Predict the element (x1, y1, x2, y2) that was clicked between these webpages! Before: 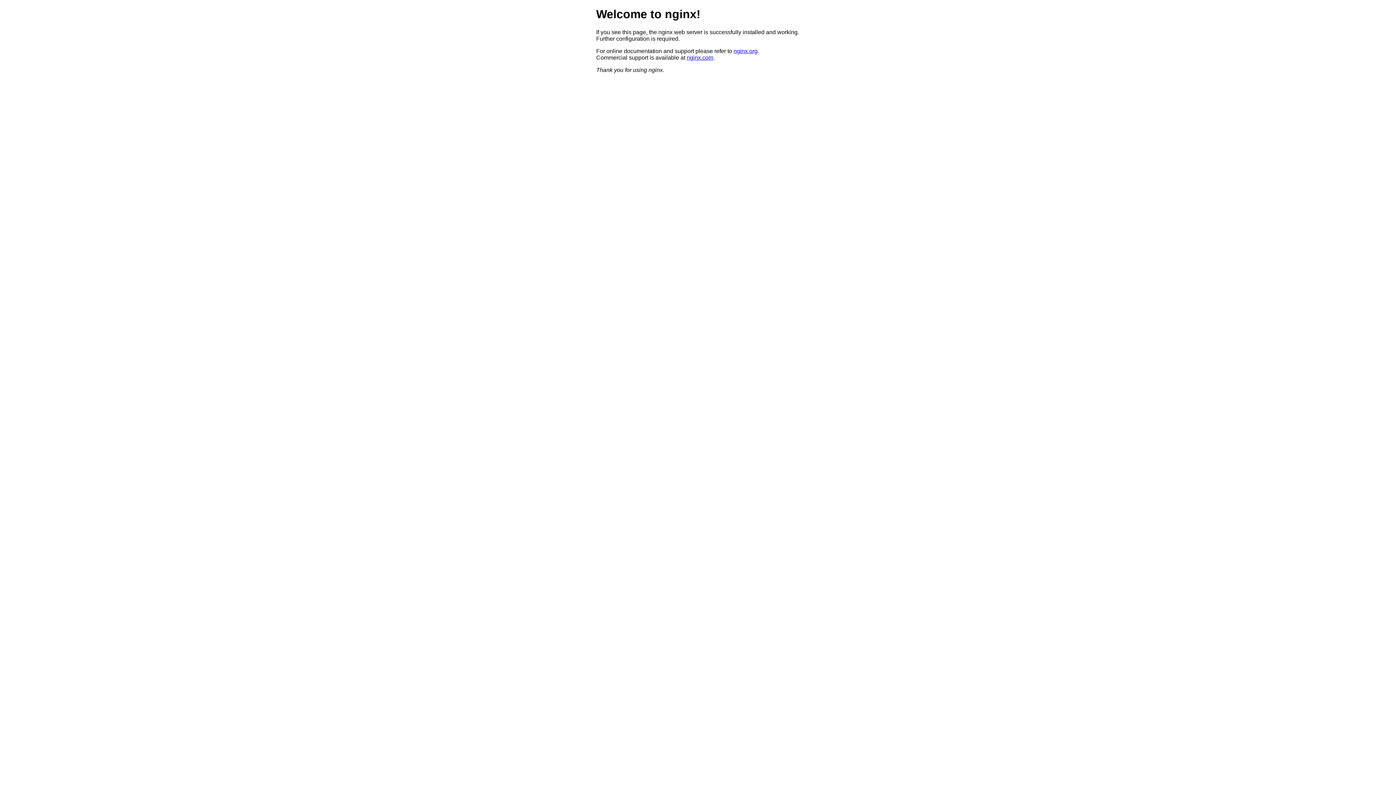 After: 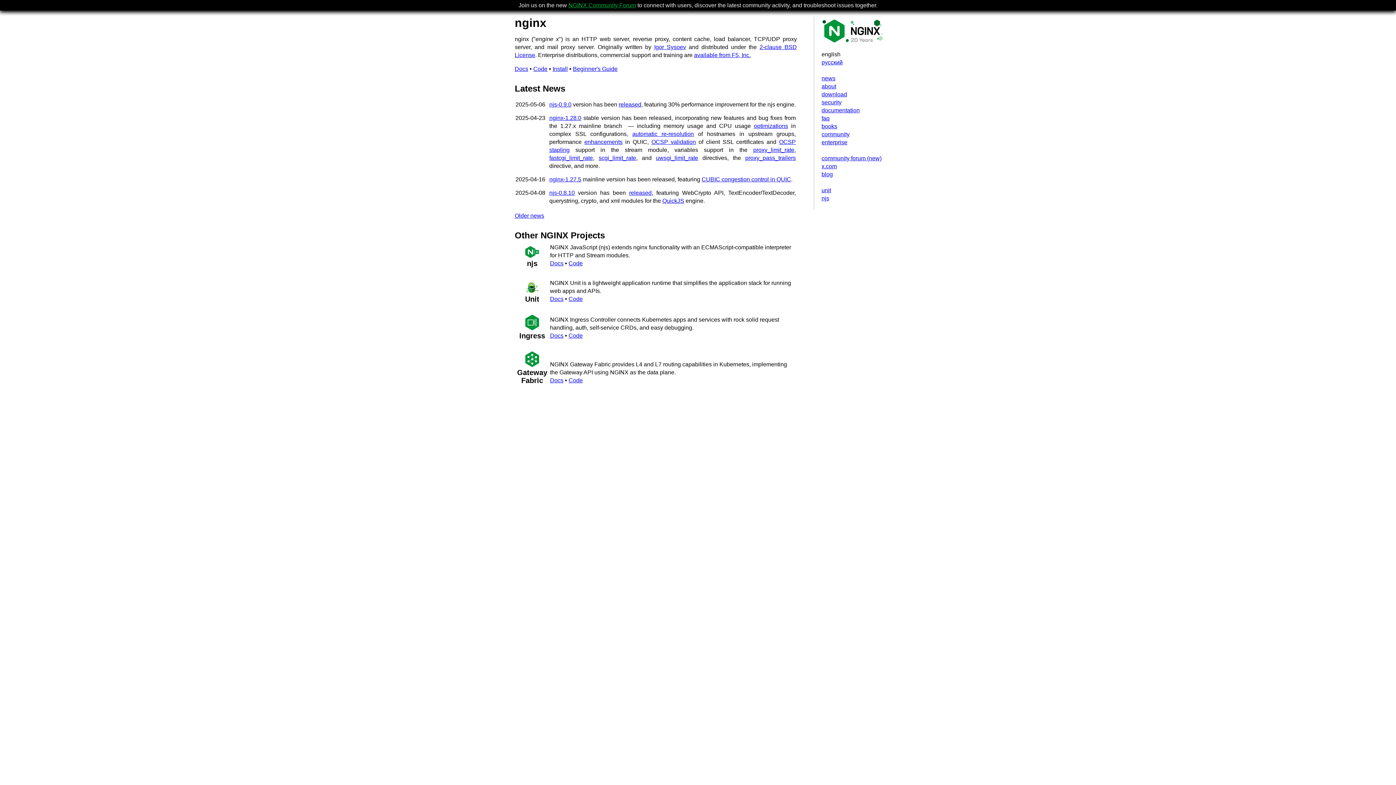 Action: label: nginx.org bbox: (733, 47, 757, 54)